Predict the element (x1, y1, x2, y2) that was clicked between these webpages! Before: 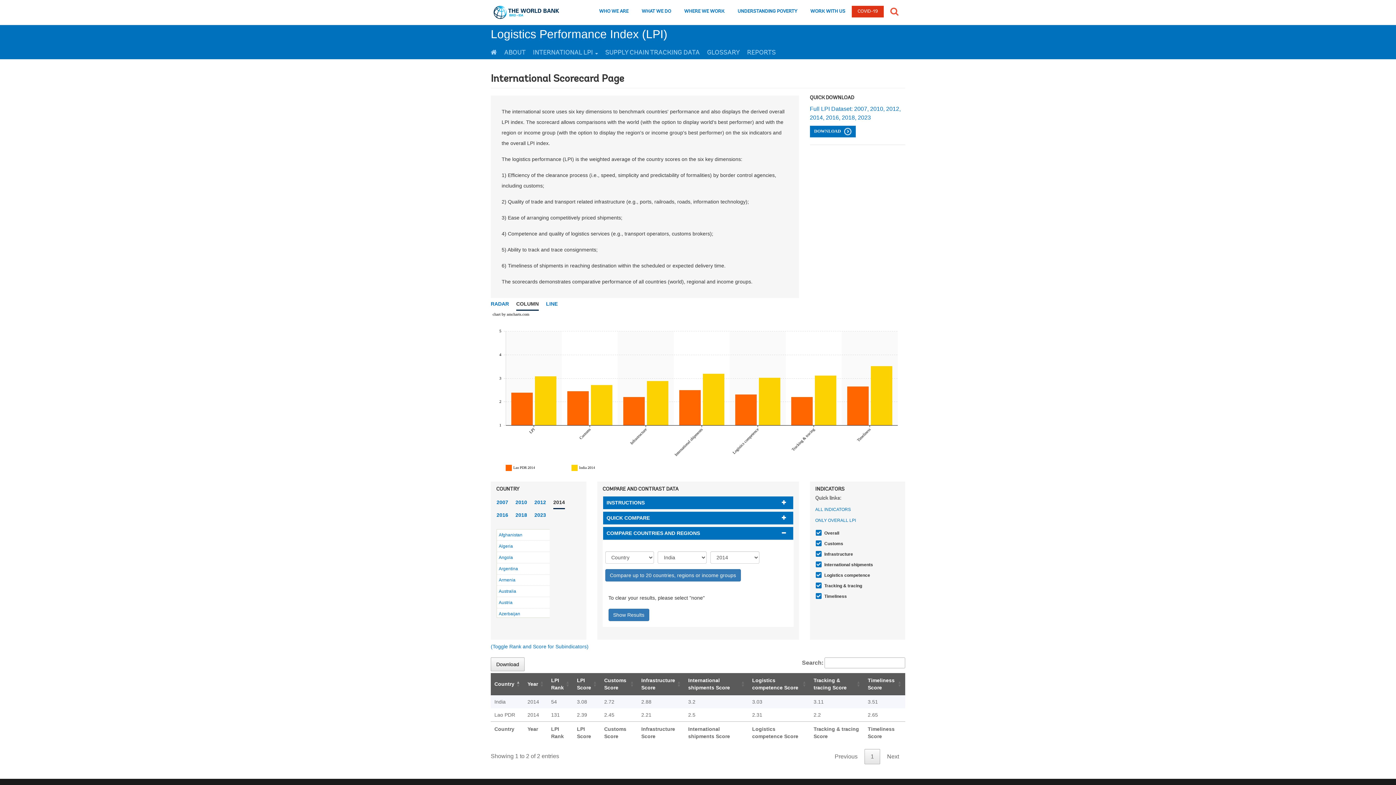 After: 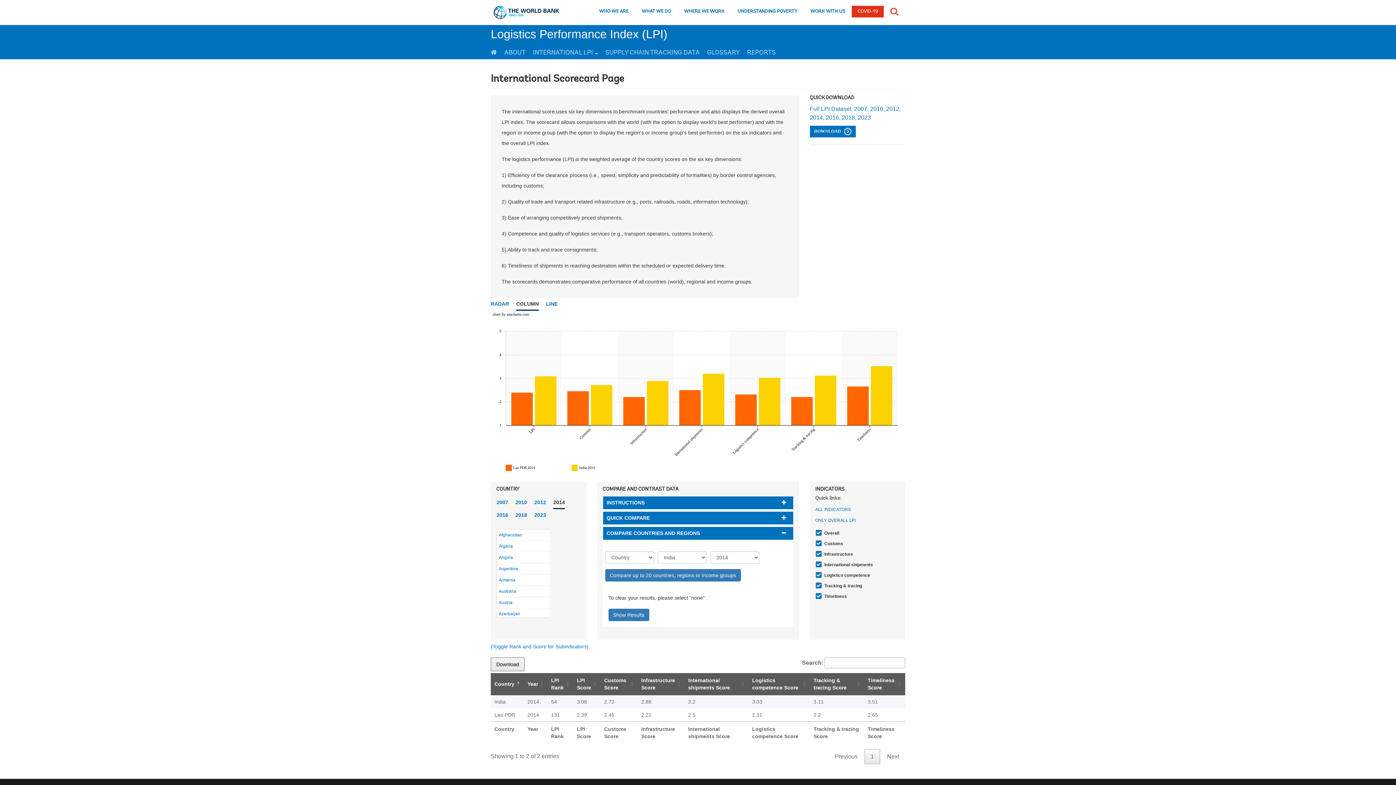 Action: label: Download bbox: (490, 657, 524, 671)